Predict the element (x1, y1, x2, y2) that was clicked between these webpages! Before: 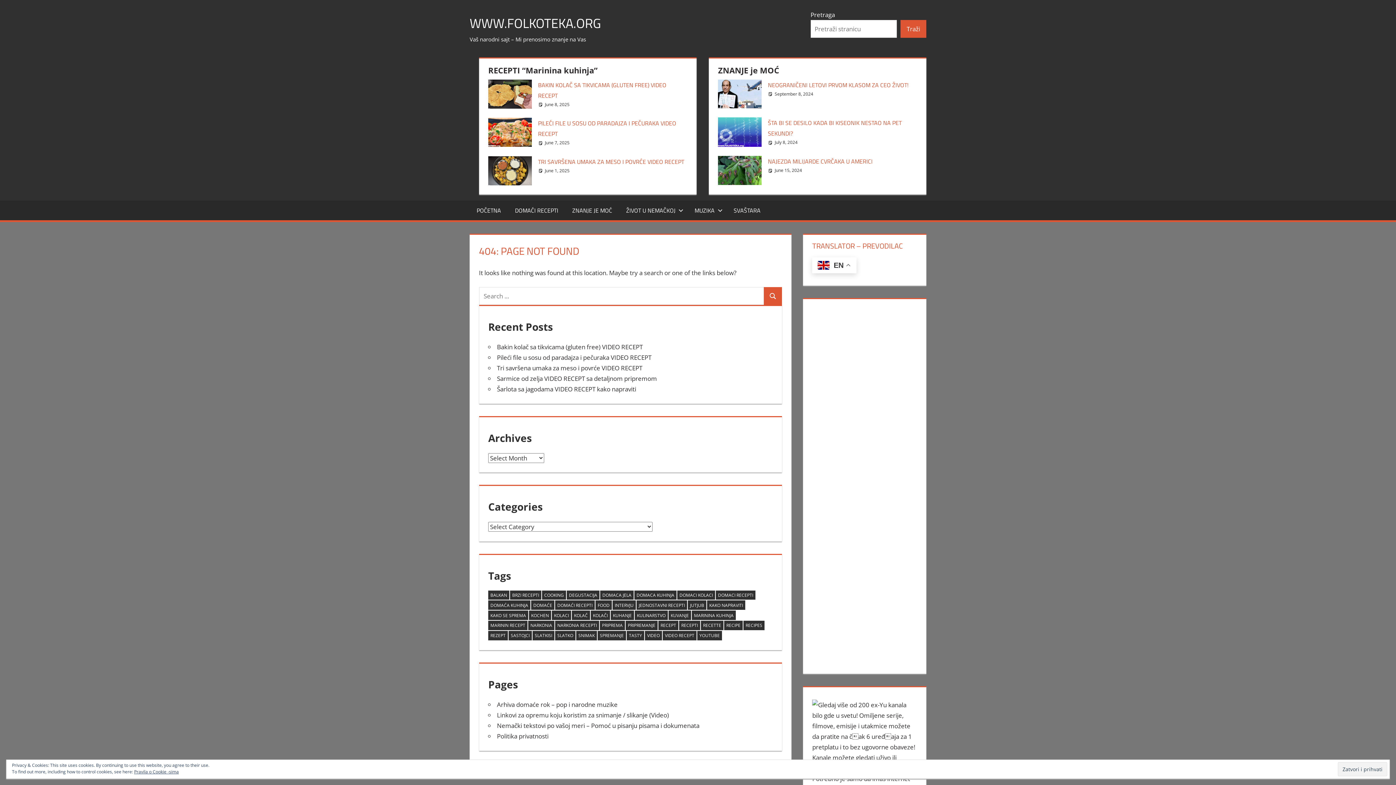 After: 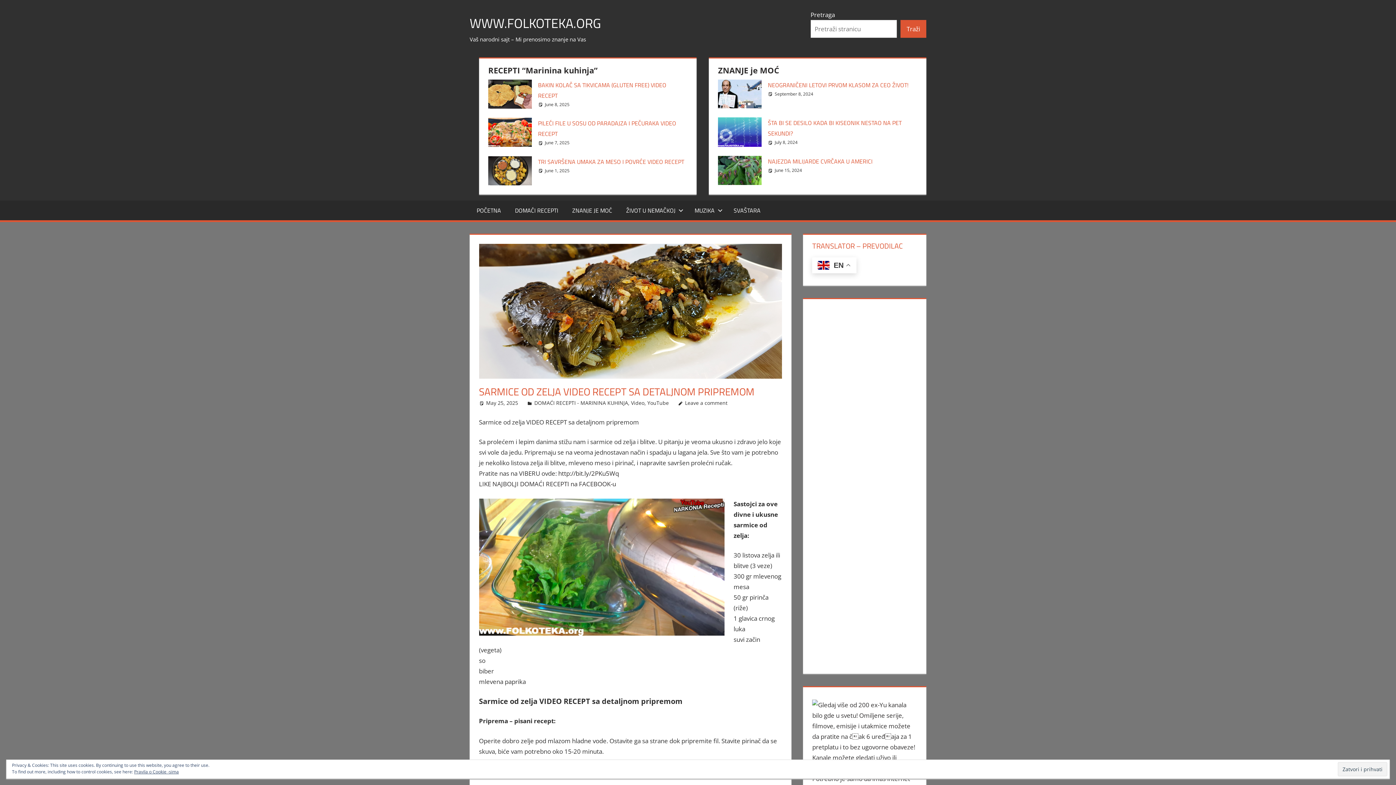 Action: bbox: (497, 374, 657, 382) label: Sarmice od zelja VIDEO RECEPT sa detaljnom pripremom